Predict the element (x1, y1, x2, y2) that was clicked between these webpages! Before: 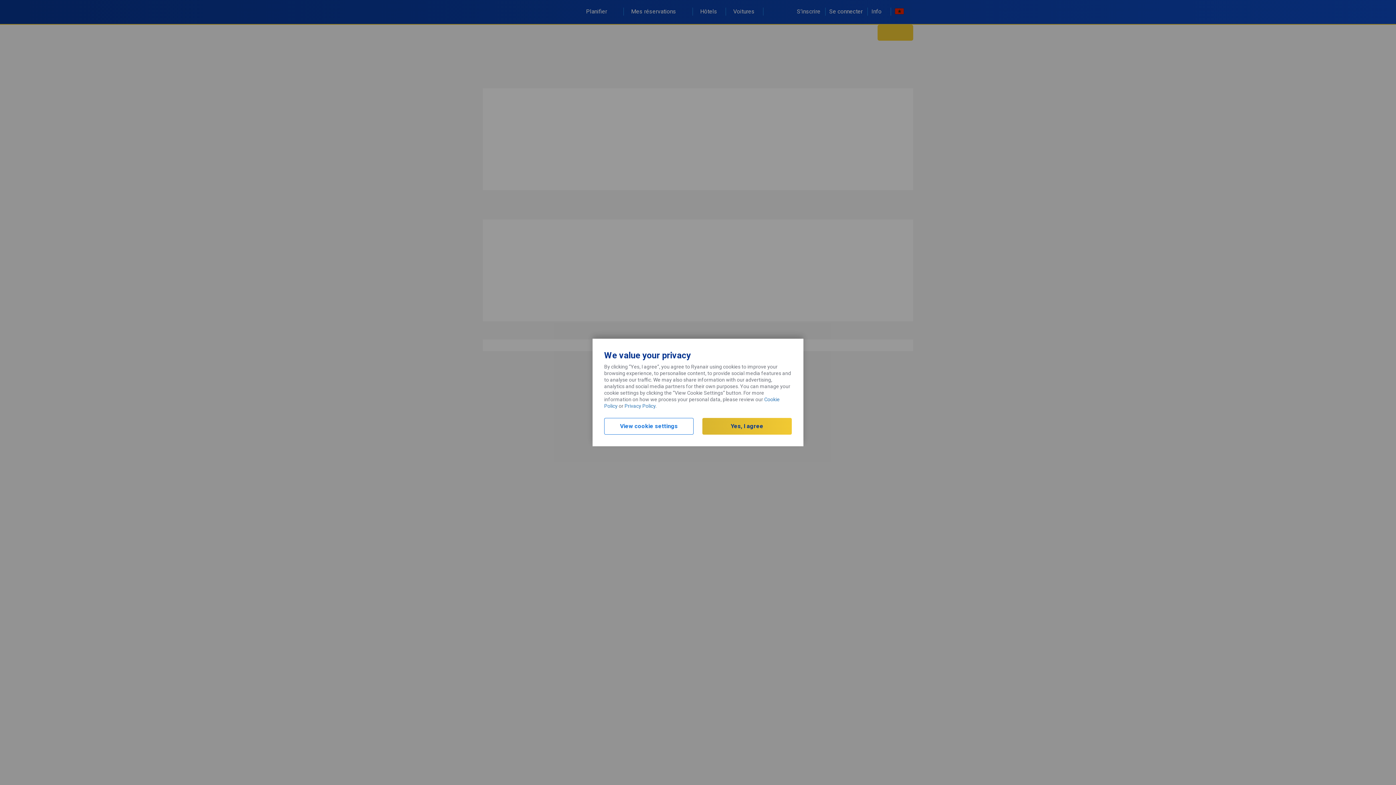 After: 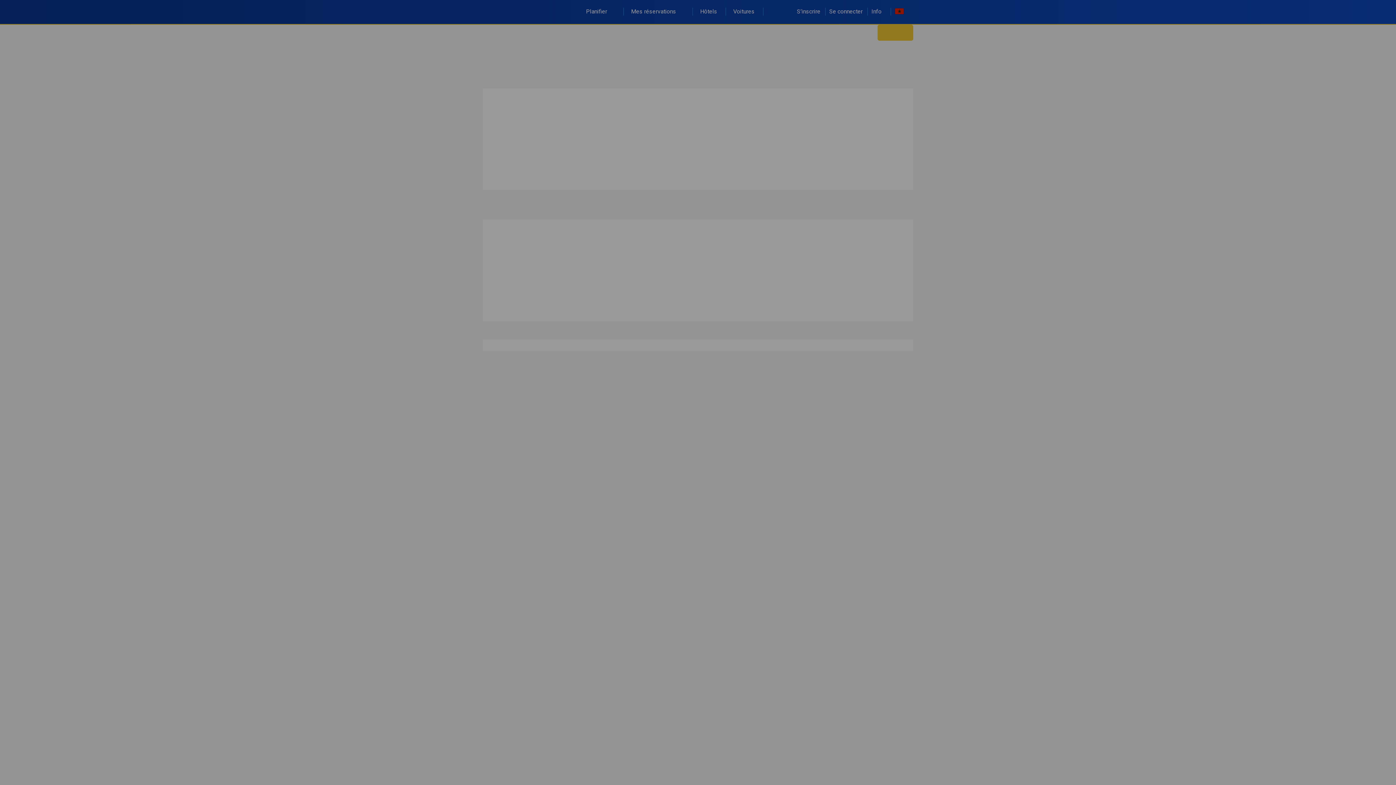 Action: label: View cookie settings bbox: (604, 418, 693, 434)